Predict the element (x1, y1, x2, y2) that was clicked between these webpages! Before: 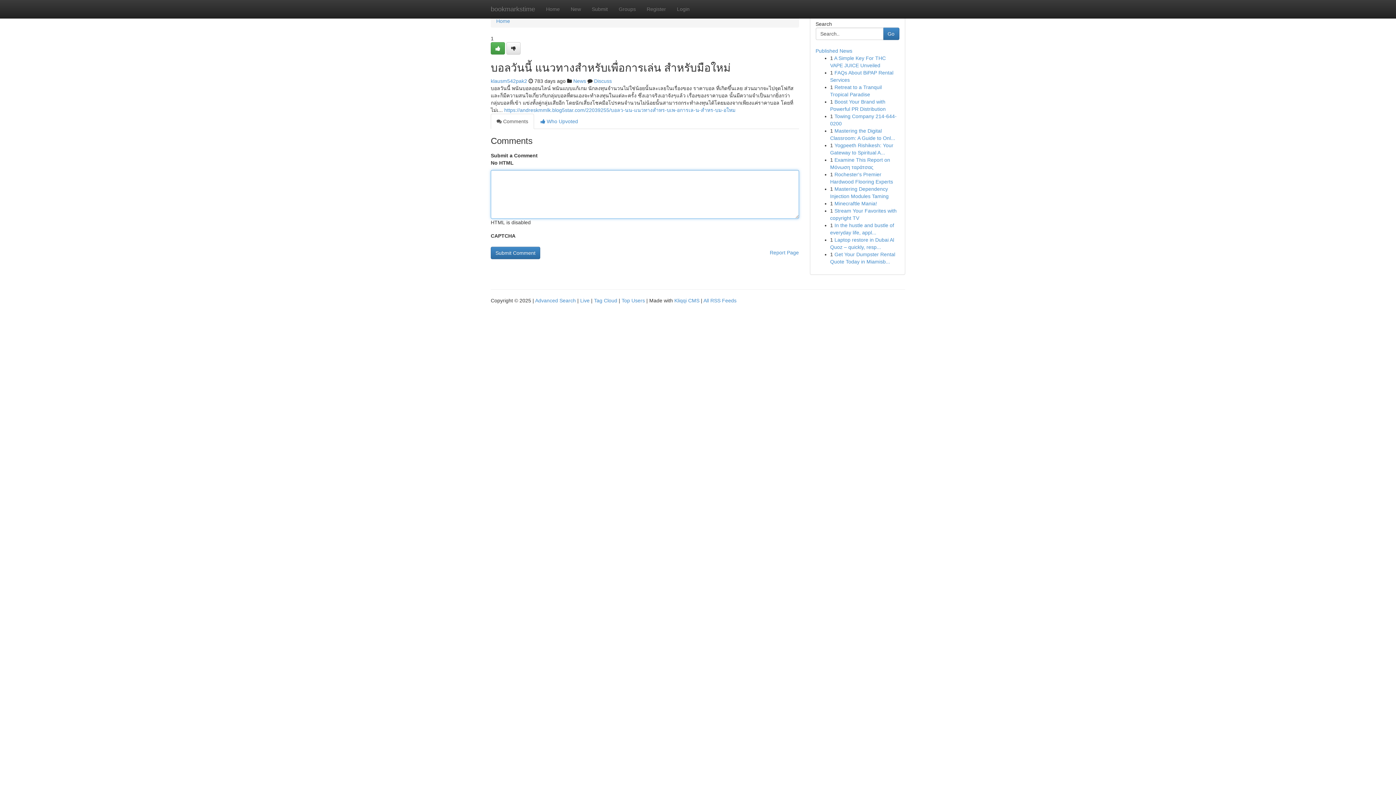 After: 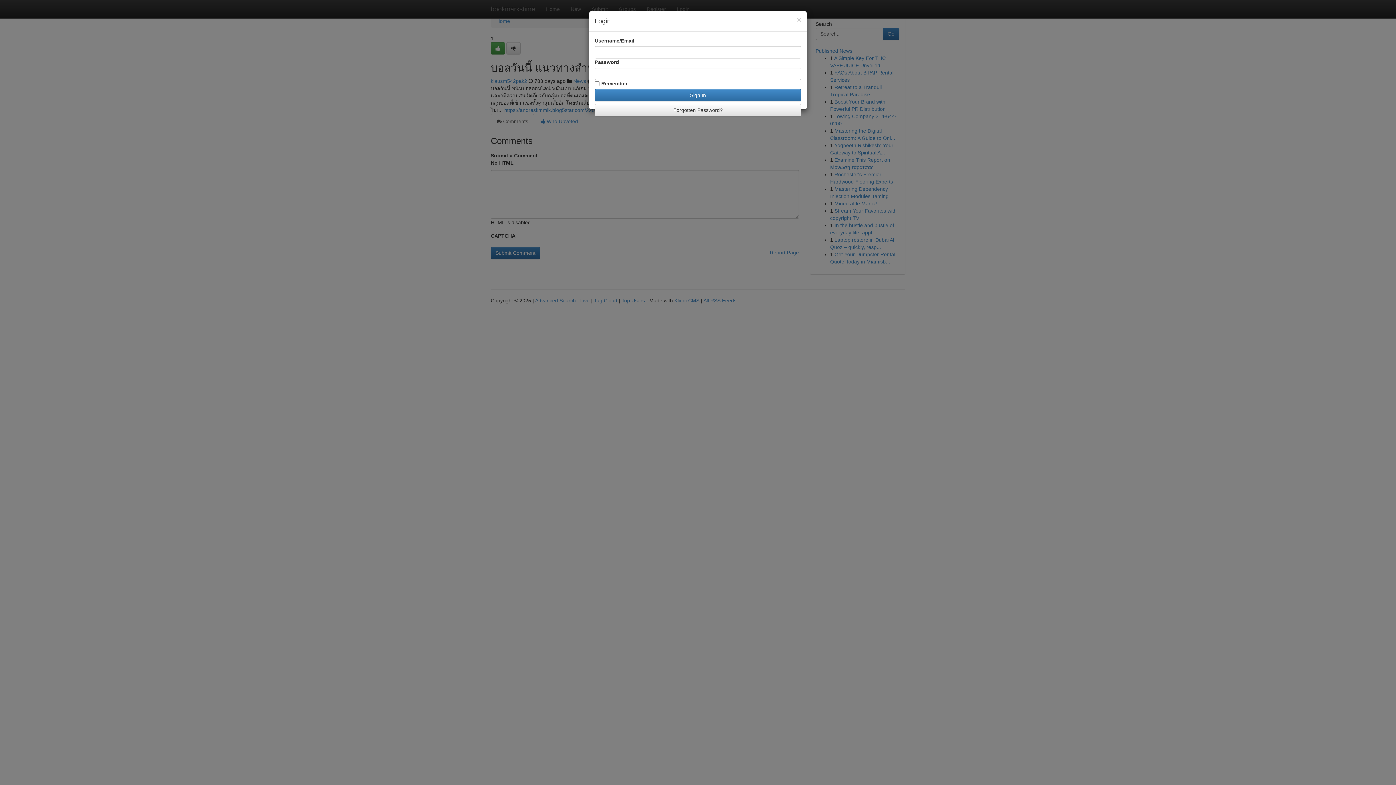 Action: label: Login bbox: (671, 0, 695, 18)